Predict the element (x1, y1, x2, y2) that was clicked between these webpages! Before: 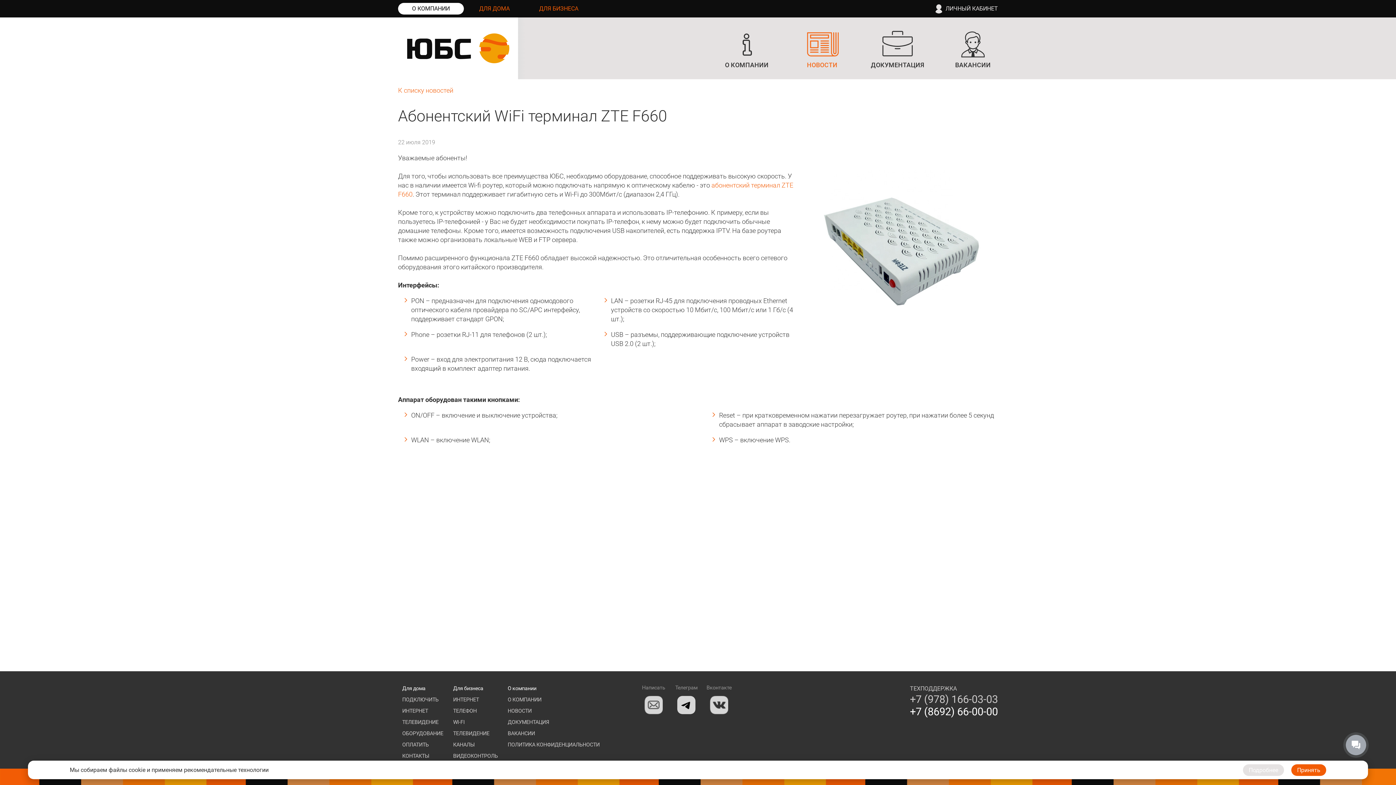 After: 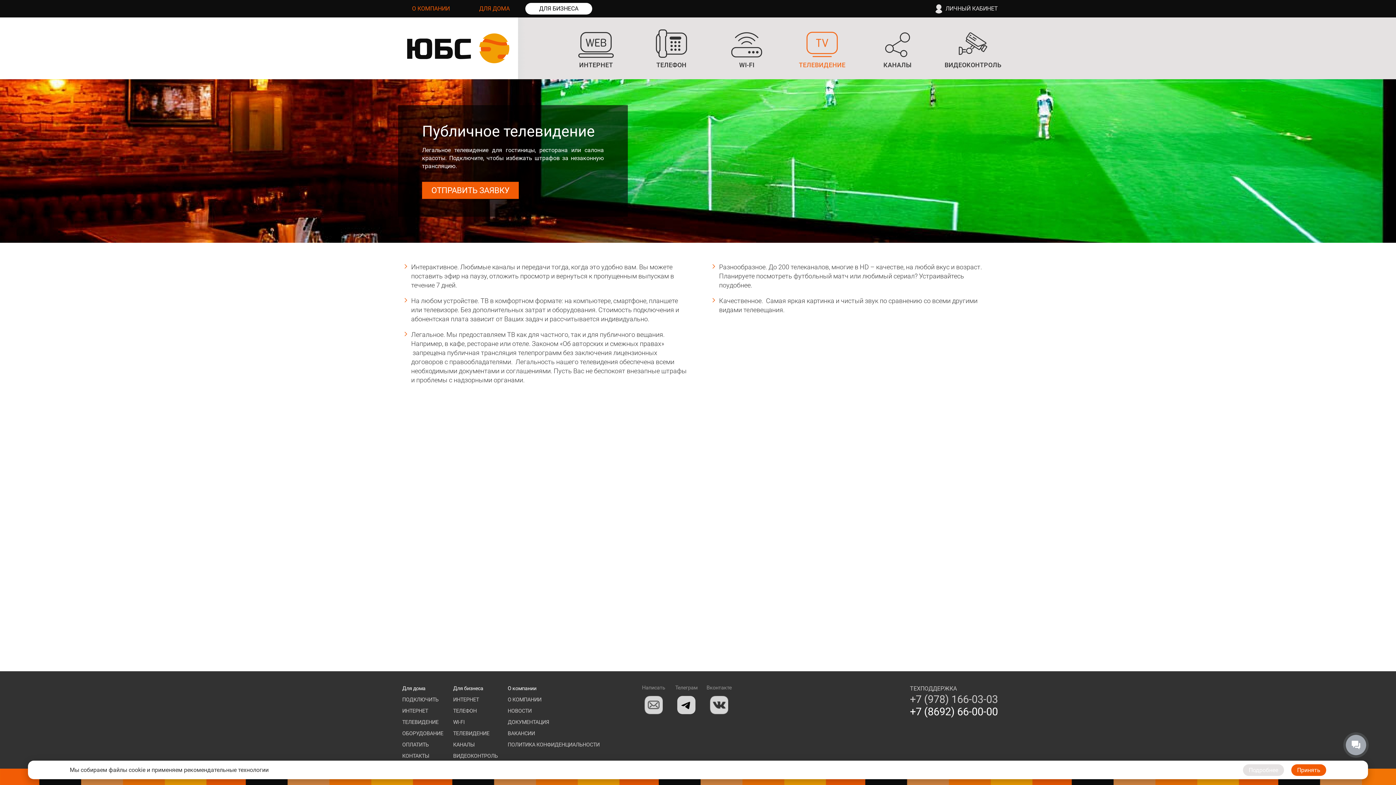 Action: bbox: (453, 730, 489, 737) label: ТЕЛЕВИДЕНИЕ